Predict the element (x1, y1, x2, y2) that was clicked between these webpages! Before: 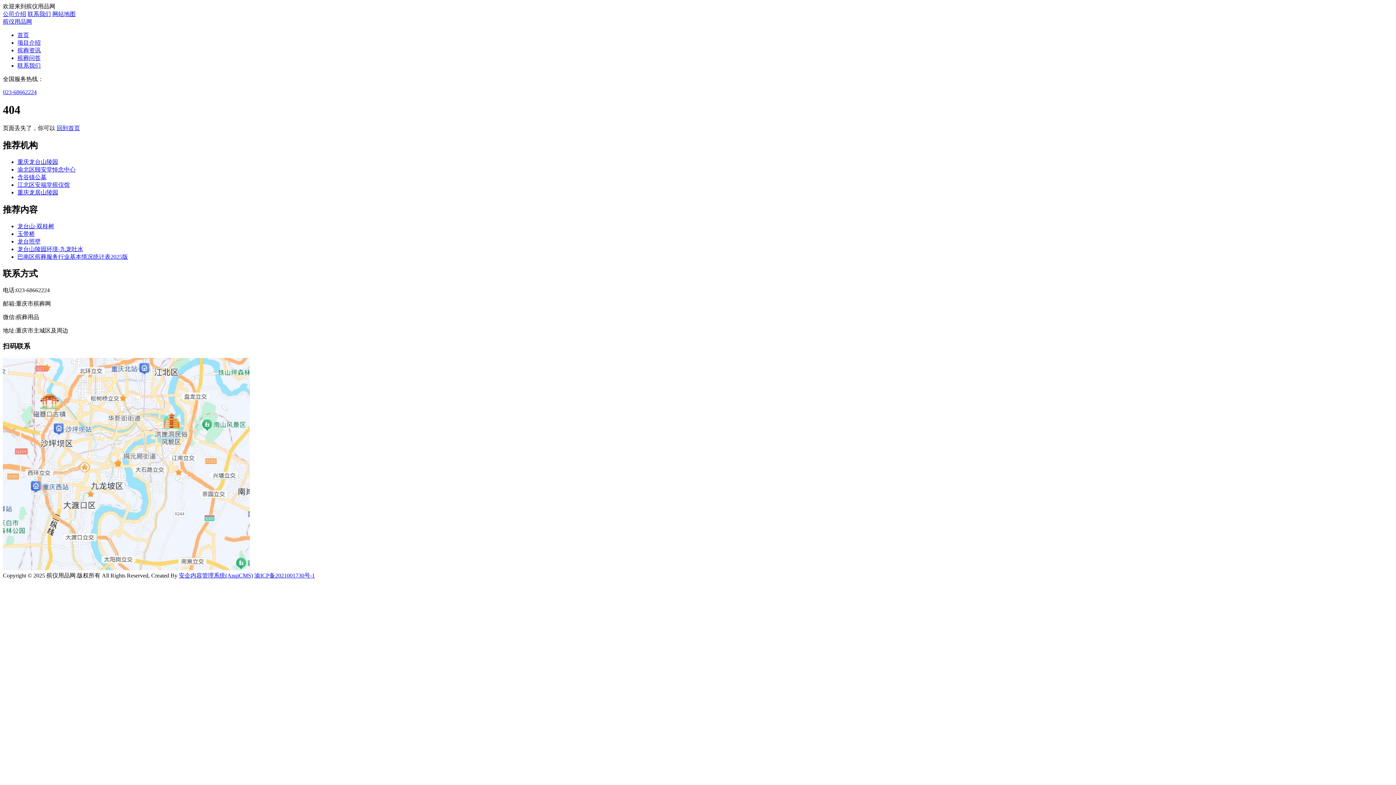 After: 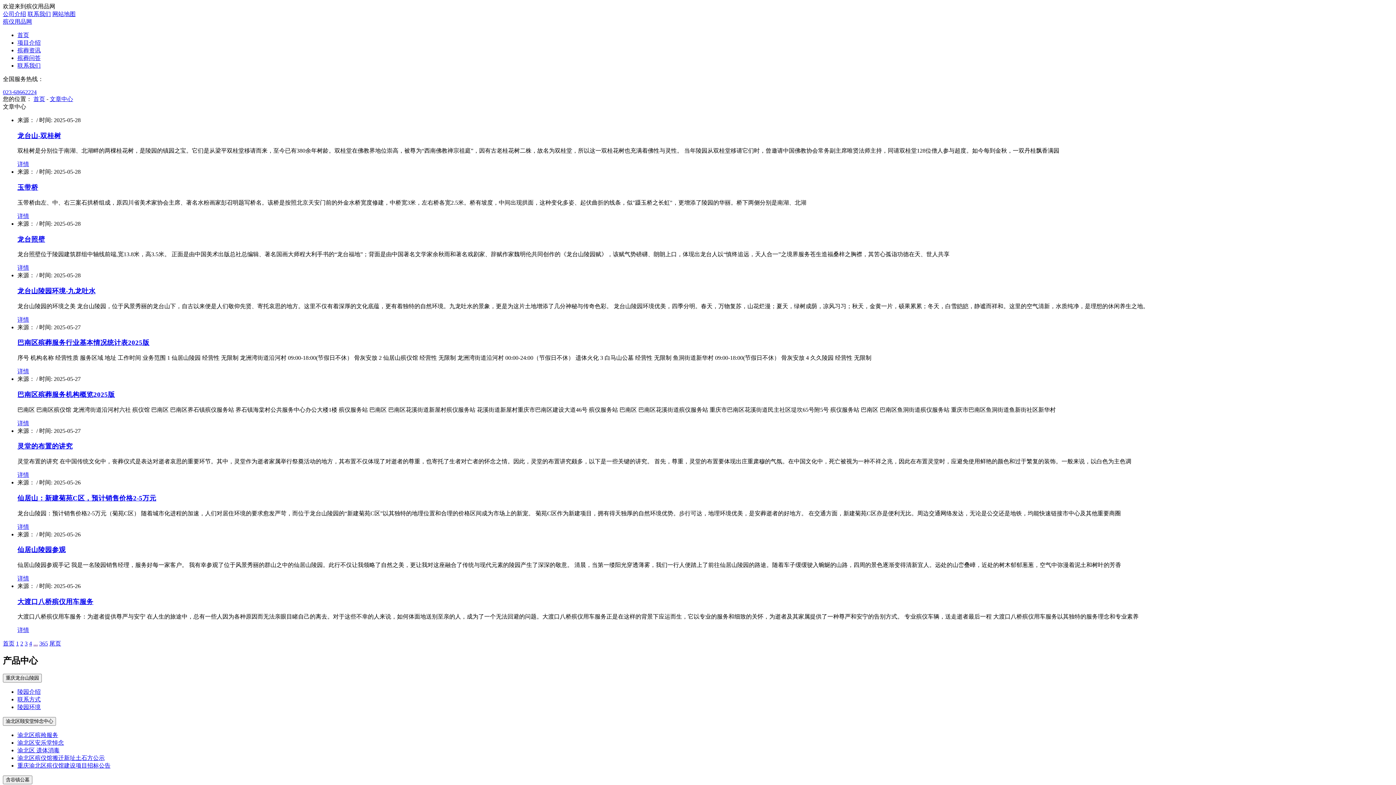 Action: bbox: (17, 47, 40, 53) label: 殡葬资讯